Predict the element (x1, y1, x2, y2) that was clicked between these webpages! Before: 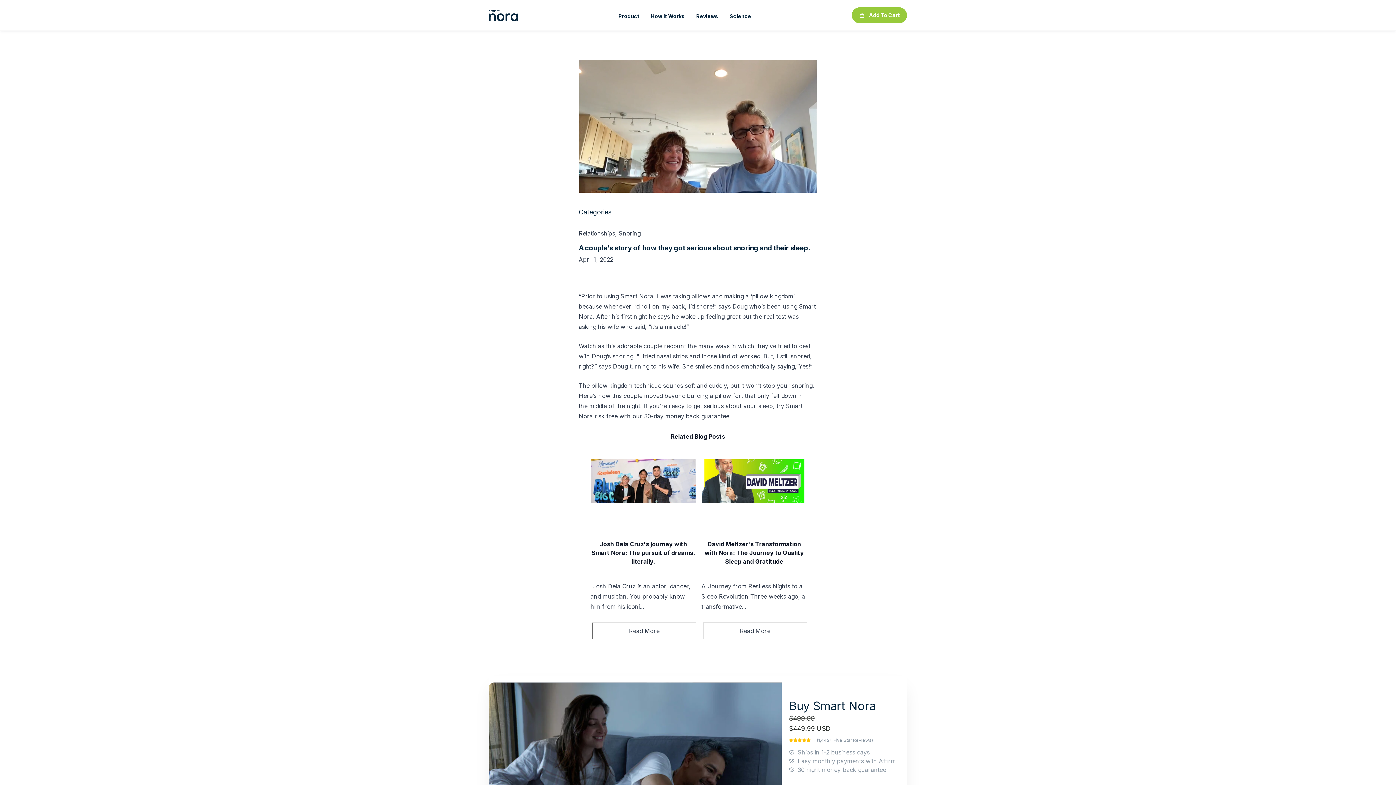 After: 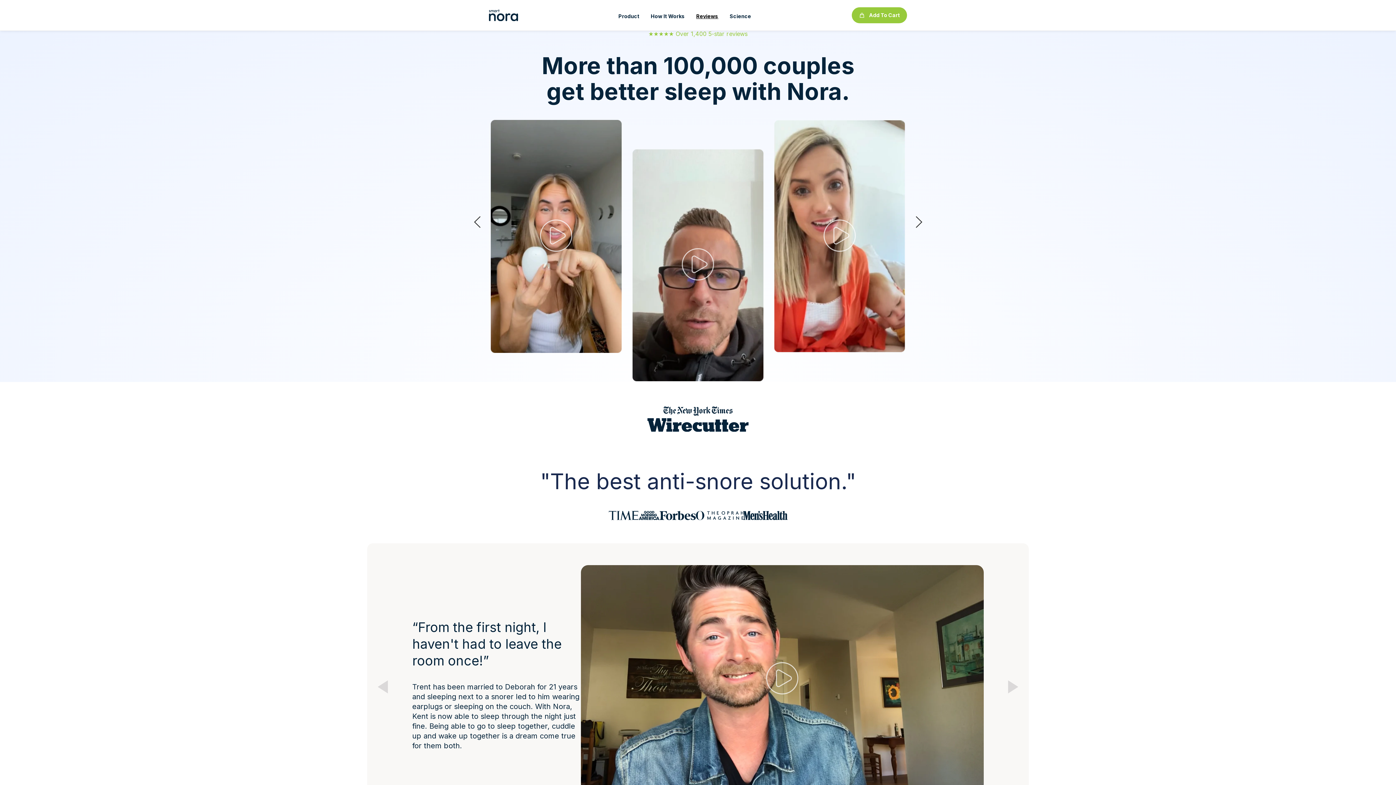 Action: bbox: (696, 12, 718, 20) label: Reviews